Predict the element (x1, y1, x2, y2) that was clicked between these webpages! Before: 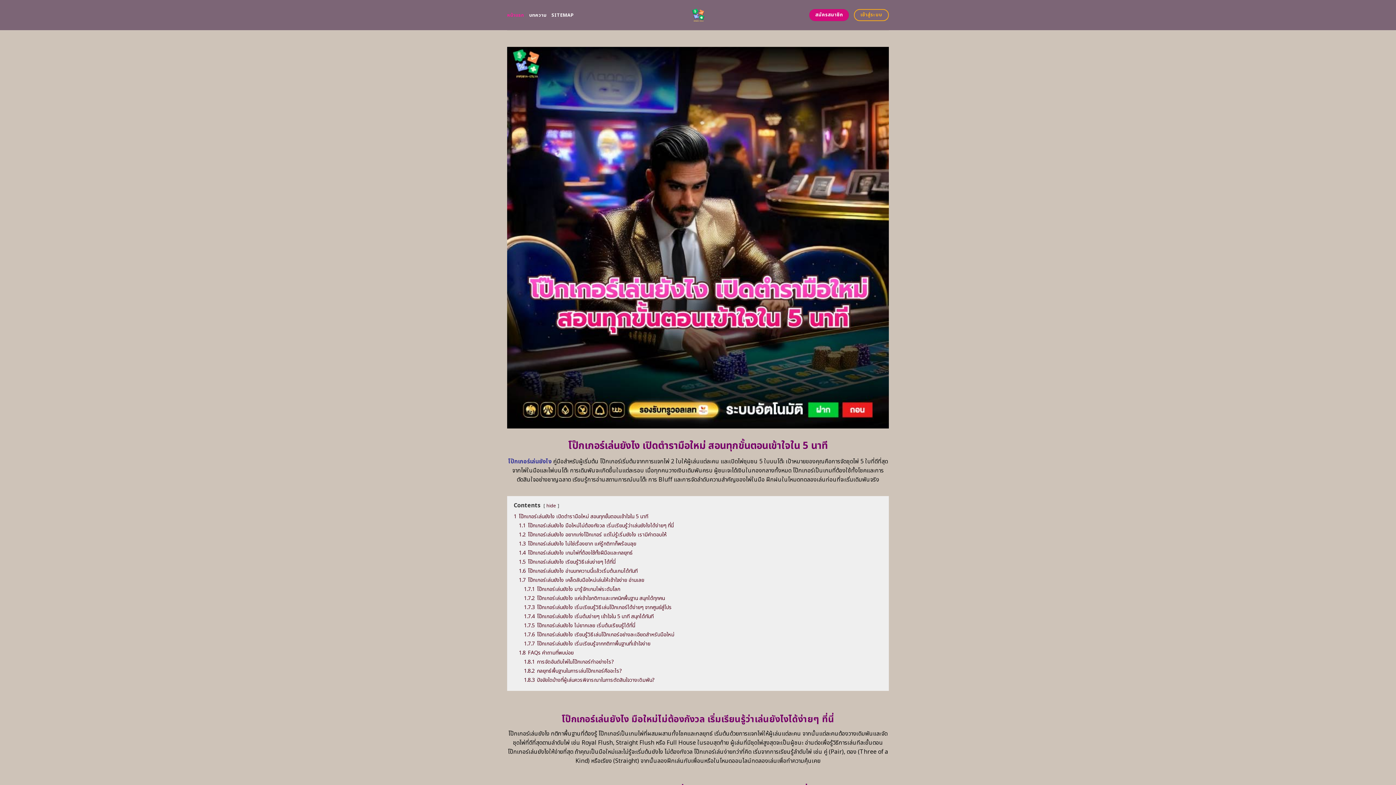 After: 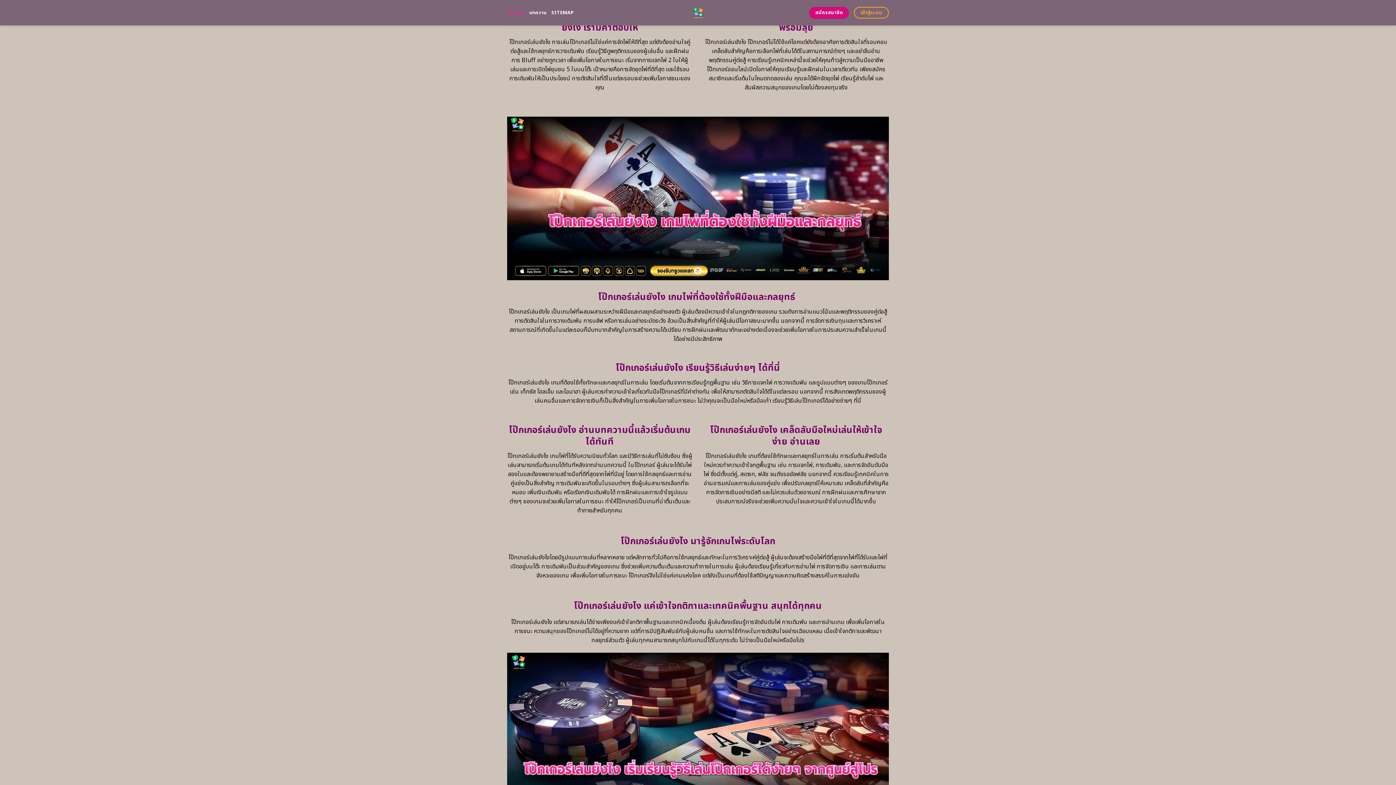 Action: bbox: (518, 531, 666, 538) label: 1.2 โป๊กเกอร์เล่นยังไง อยากเก่งโป๊กเกอร์ แต่ไม่รู้เริ่มยังไง เรามีคำตอบให้